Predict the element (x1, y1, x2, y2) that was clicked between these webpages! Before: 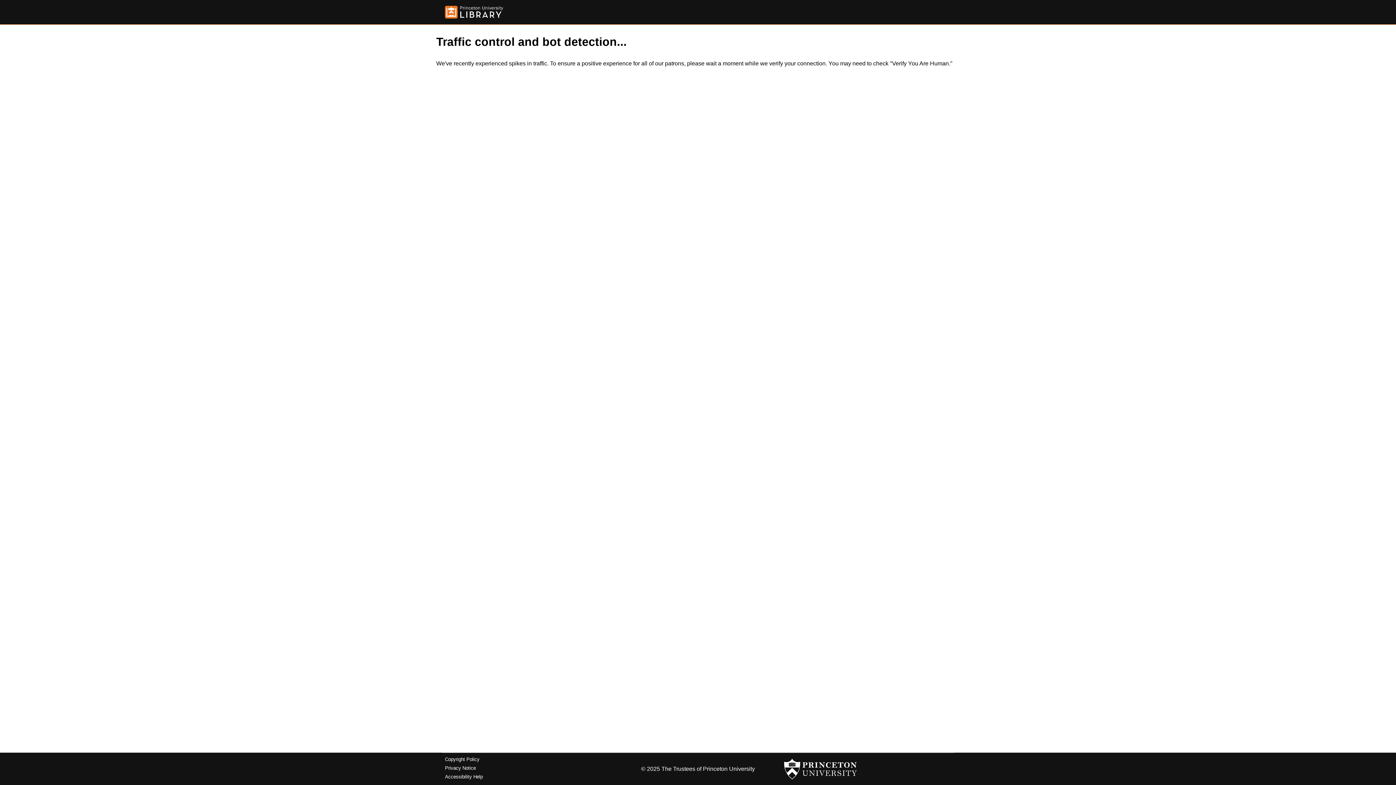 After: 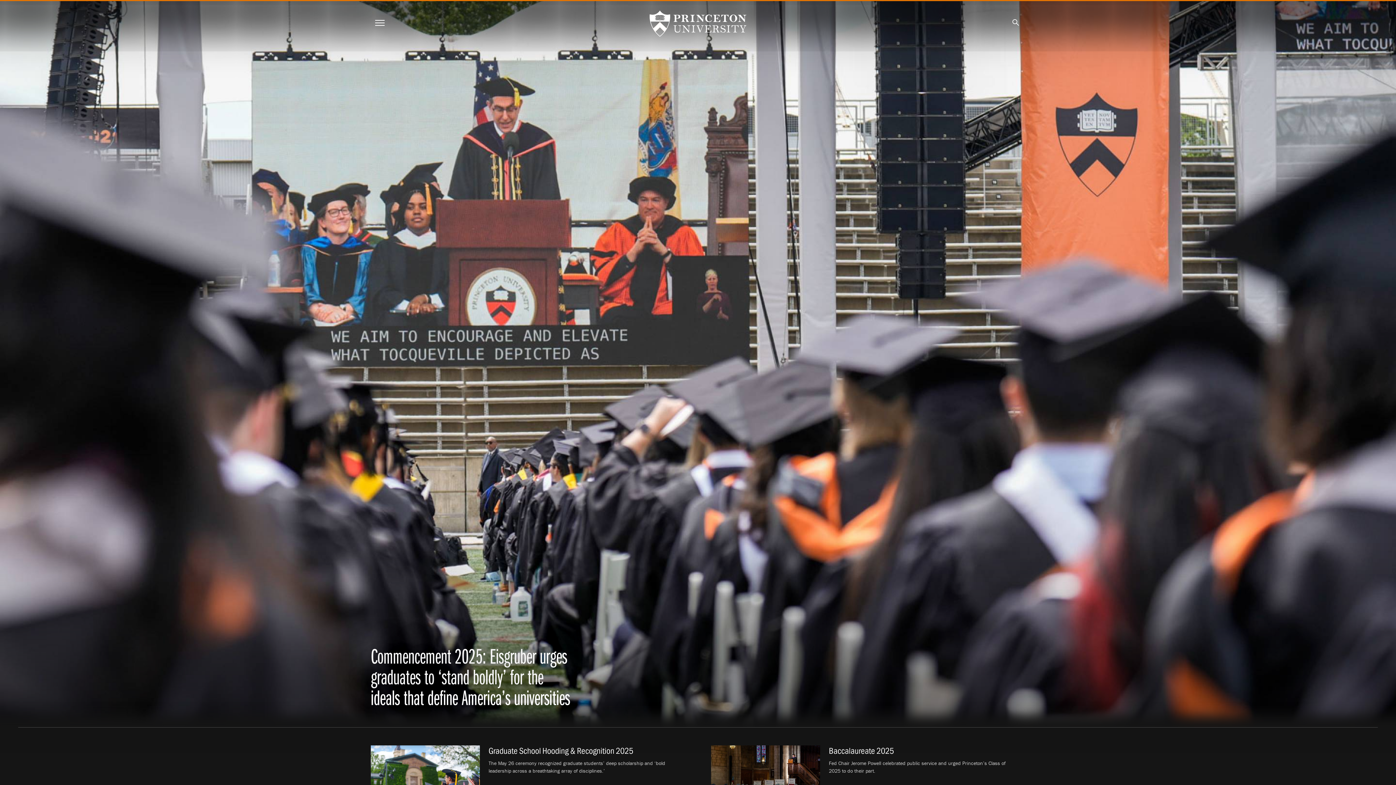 Action: bbox: (784, 756, 857, 782)